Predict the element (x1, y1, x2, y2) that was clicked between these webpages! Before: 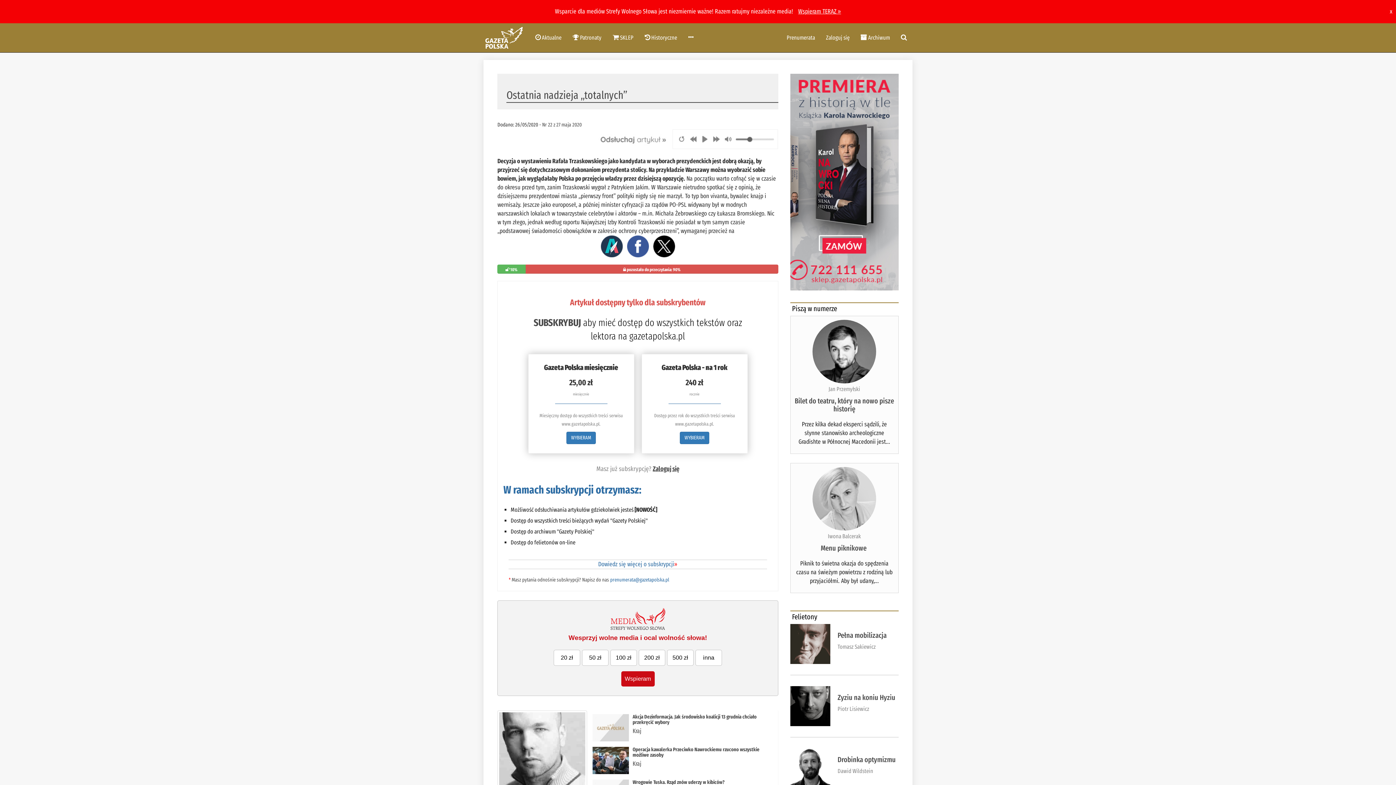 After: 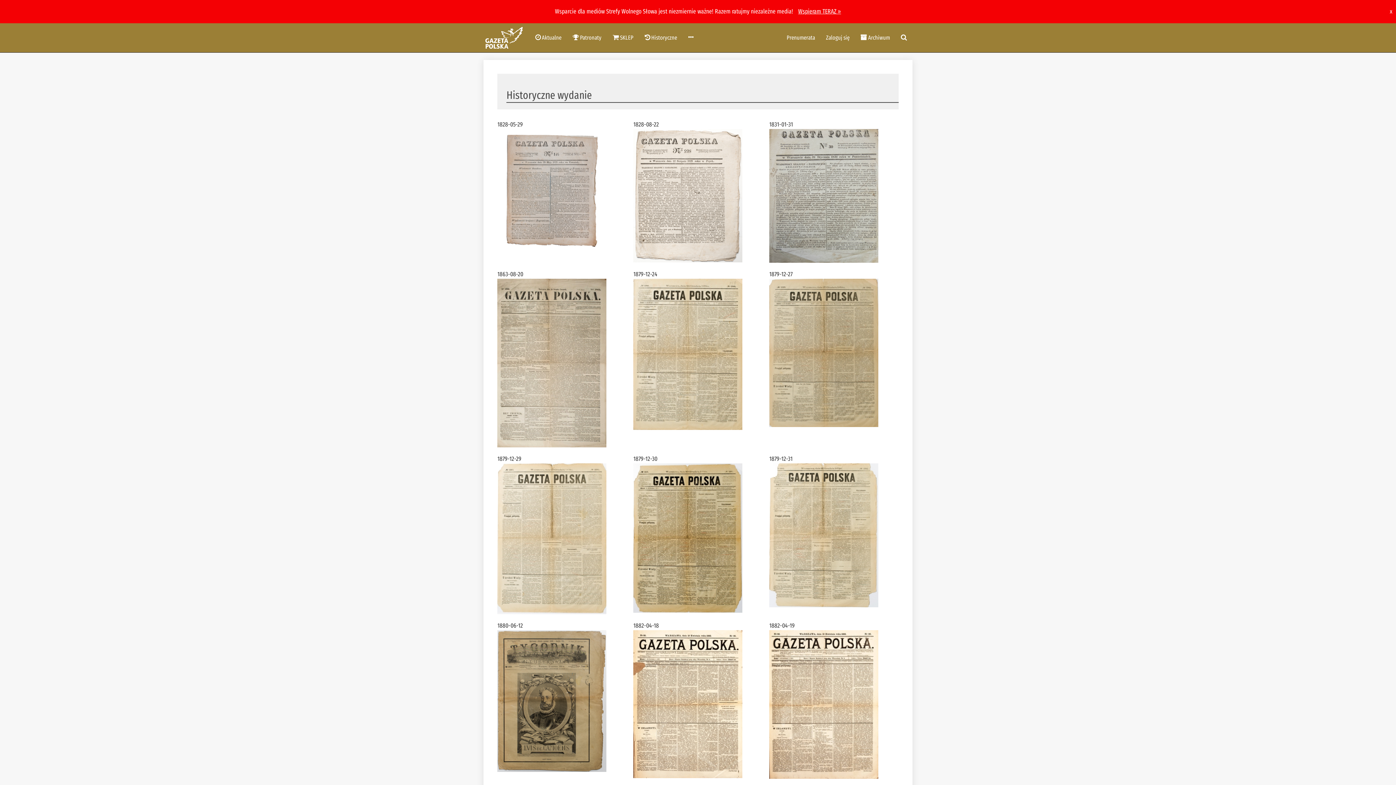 Action: label:  Historyczne bbox: (639, 23, 682, 52)